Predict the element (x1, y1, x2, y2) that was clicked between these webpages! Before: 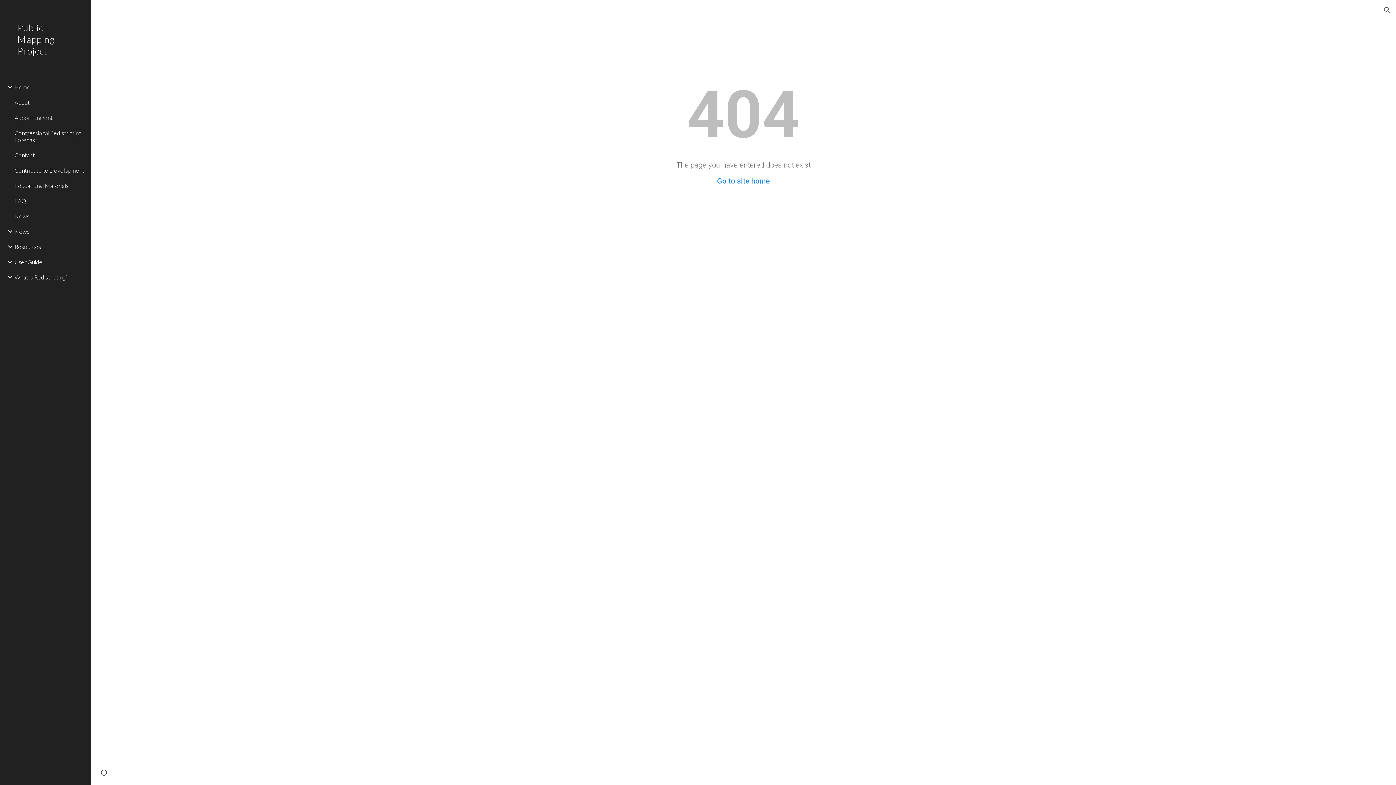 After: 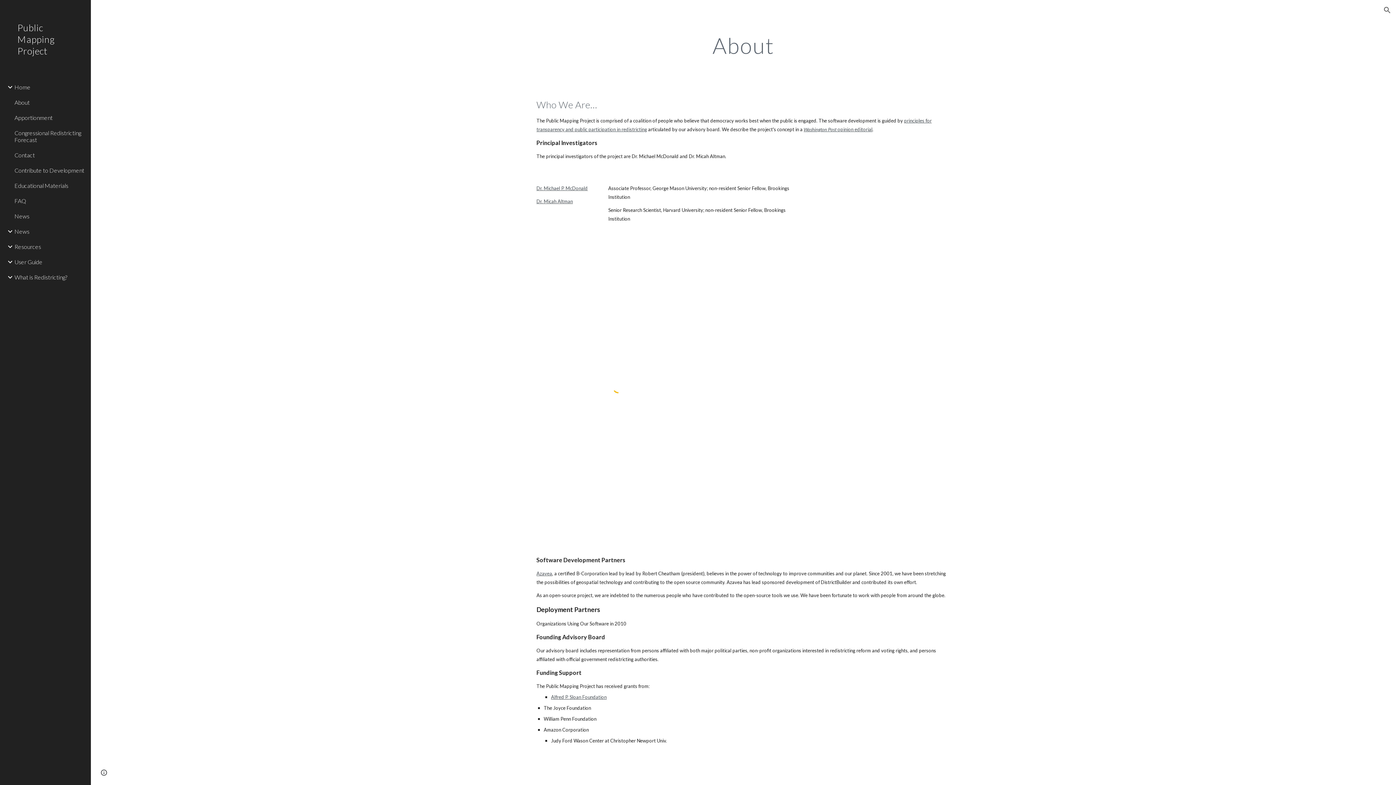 Action: label: About bbox: (13, 94, 86, 110)